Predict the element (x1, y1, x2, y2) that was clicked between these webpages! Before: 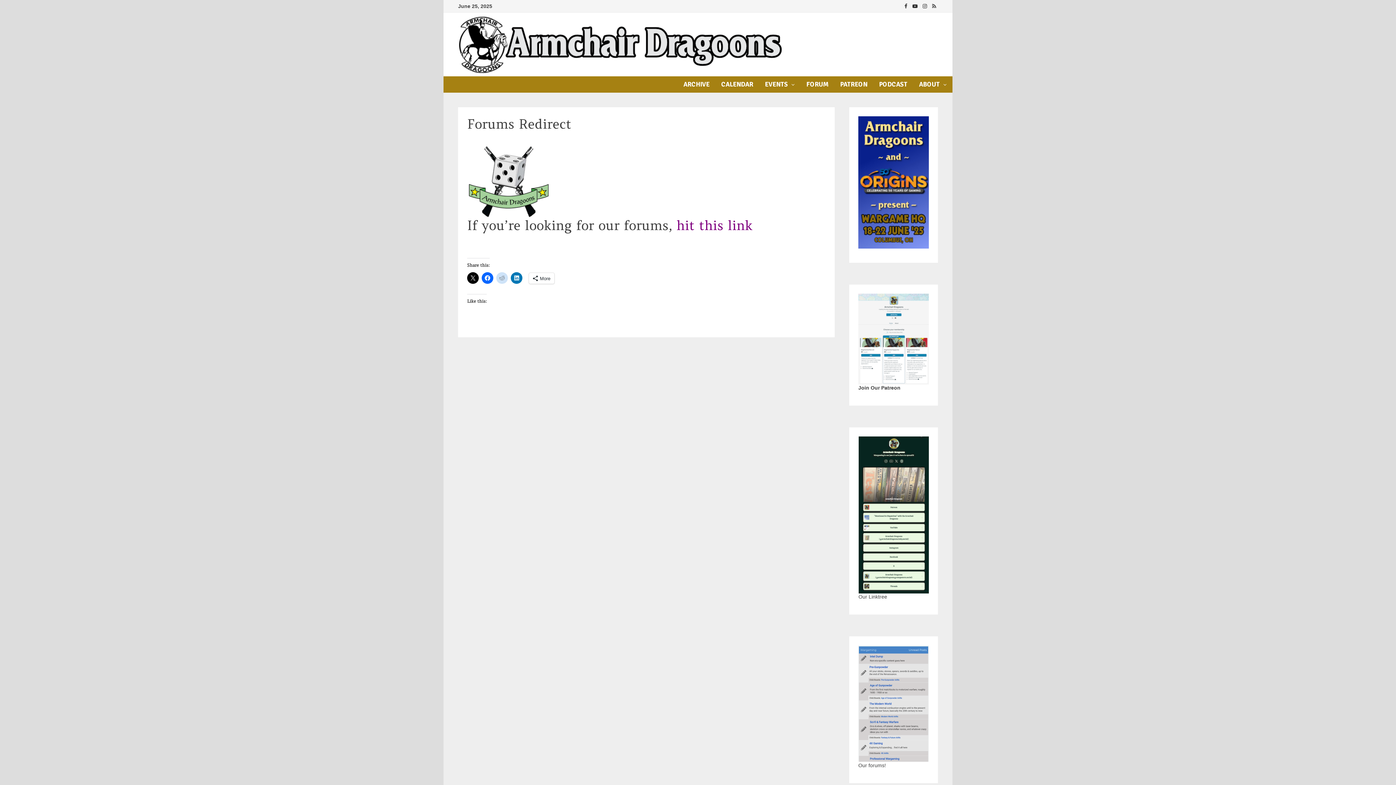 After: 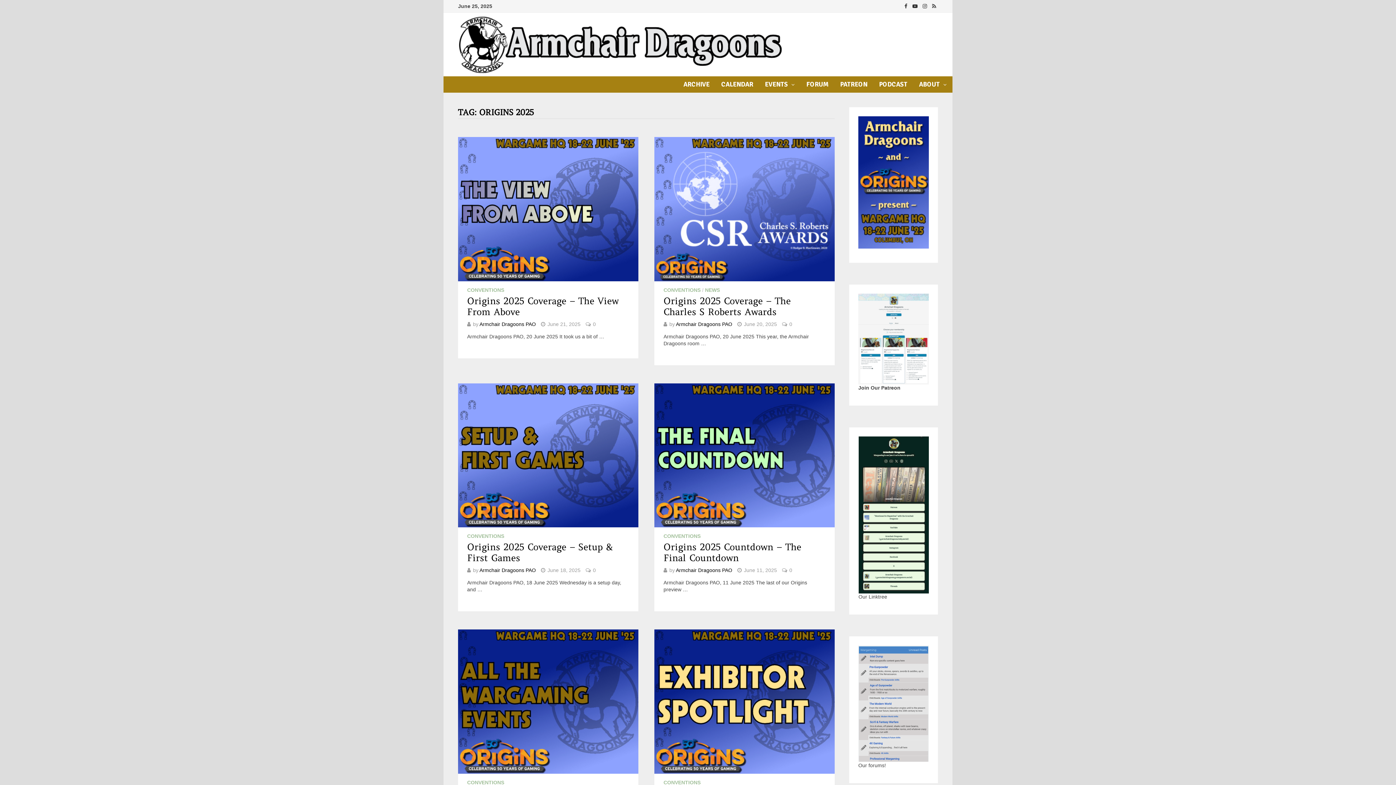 Action: bbox: (858, 116, 929, 248)